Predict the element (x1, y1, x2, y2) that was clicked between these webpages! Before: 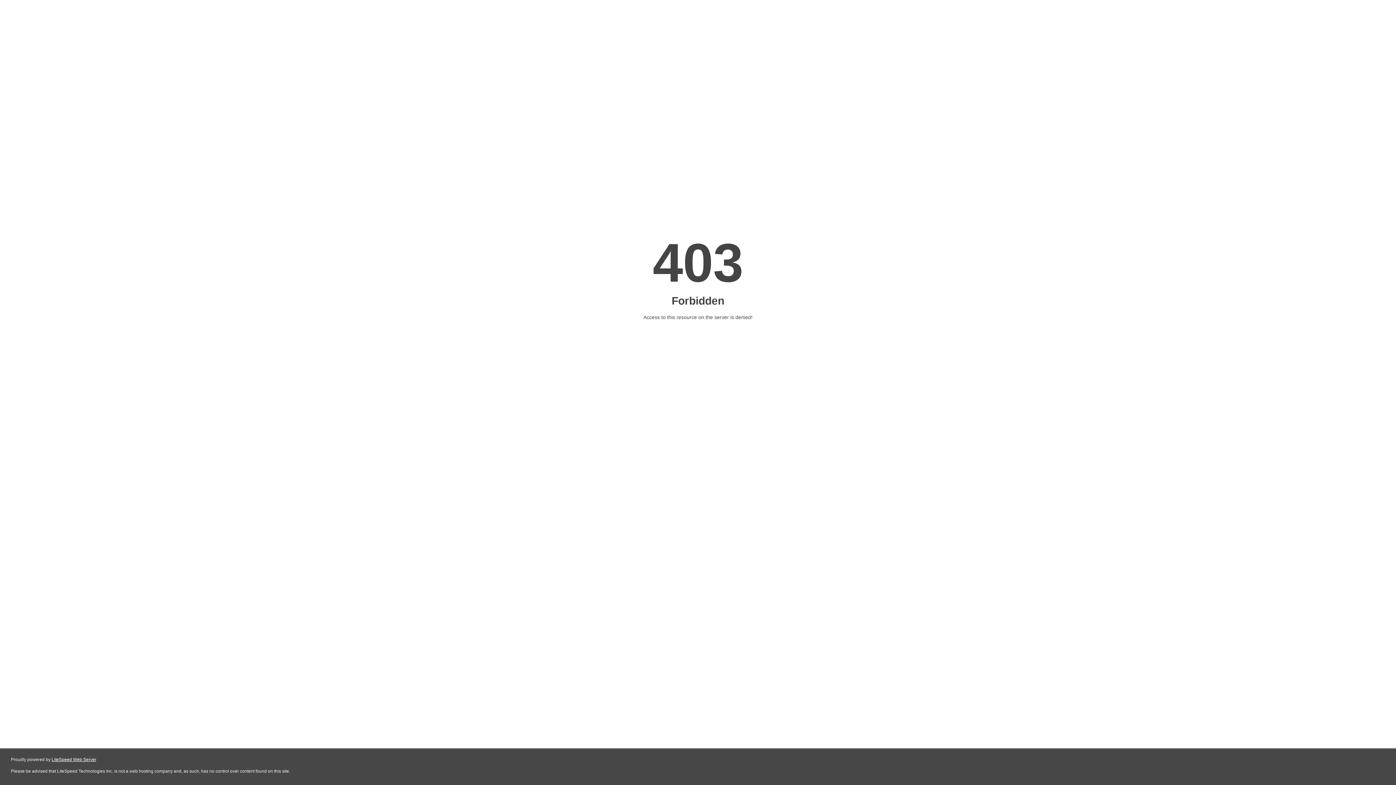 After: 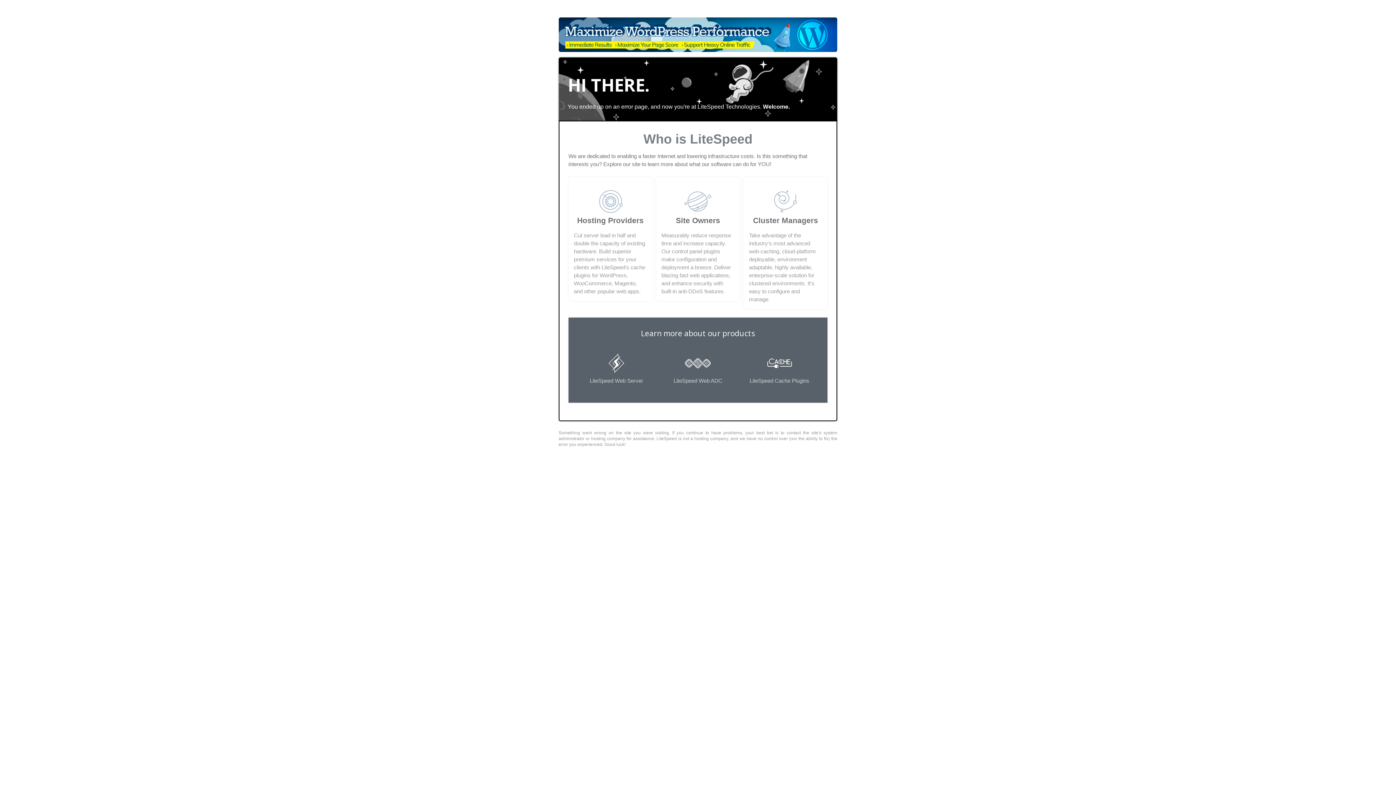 Action: label: LiteSpeed Web Server bbox: (51, 757, 96, 762)